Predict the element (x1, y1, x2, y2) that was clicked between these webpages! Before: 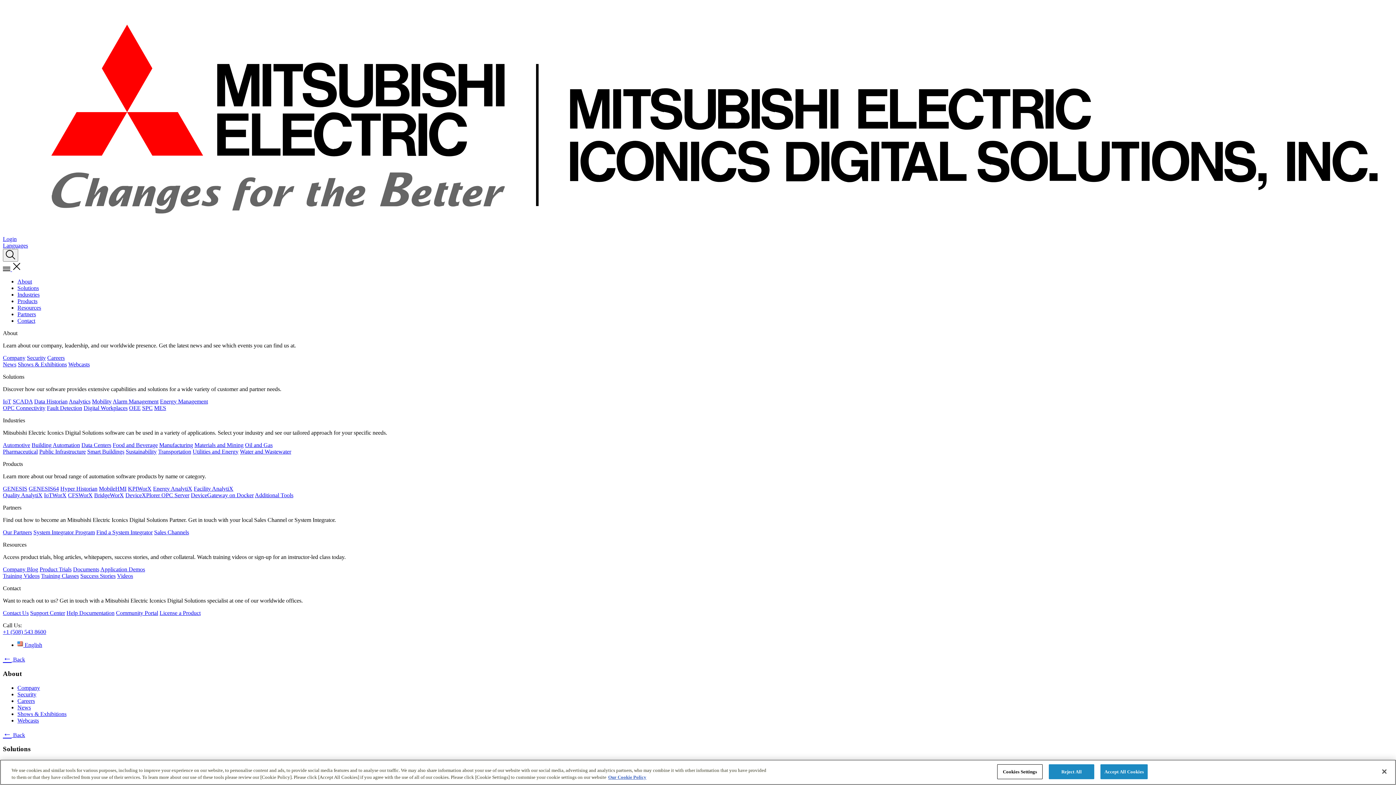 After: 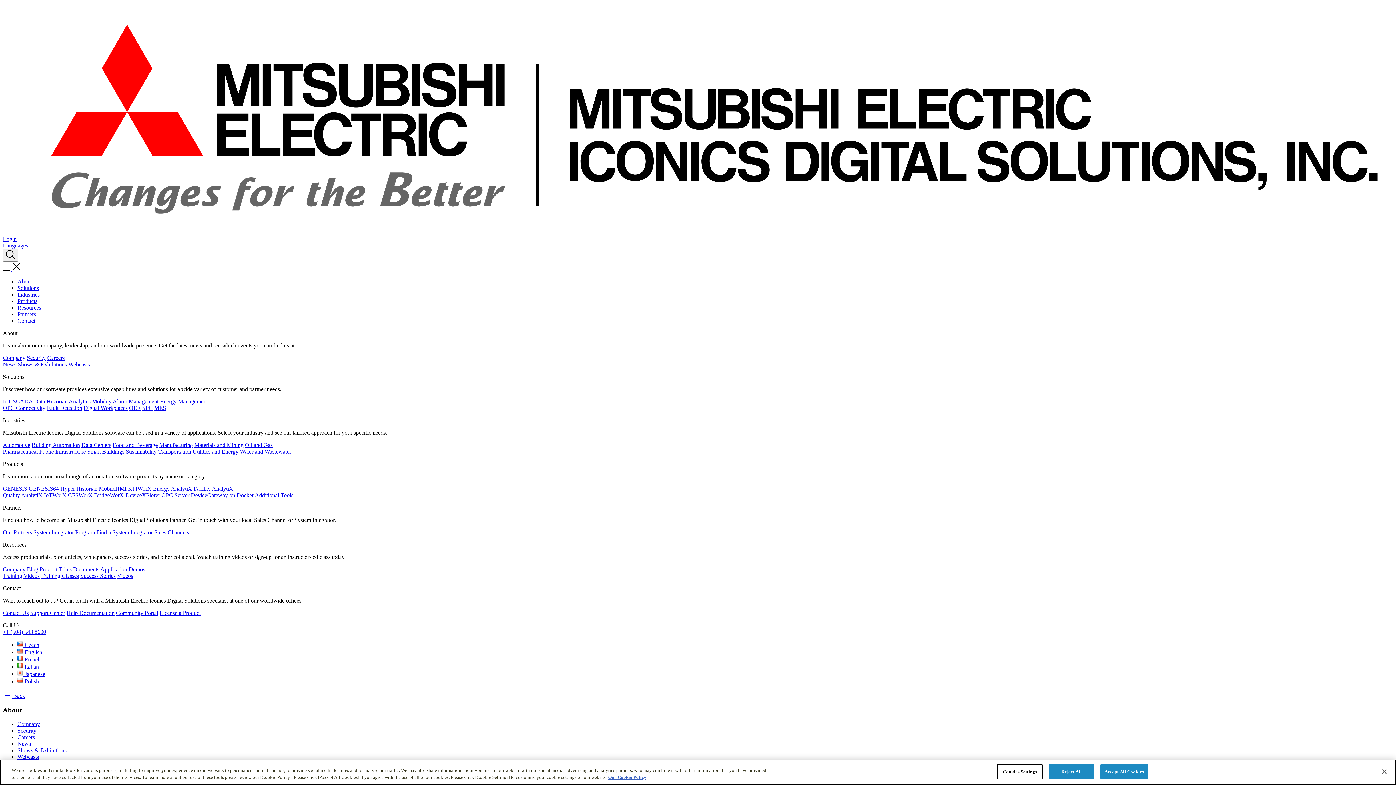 Action: label: Company bbox: (17, 685, 40, 691)